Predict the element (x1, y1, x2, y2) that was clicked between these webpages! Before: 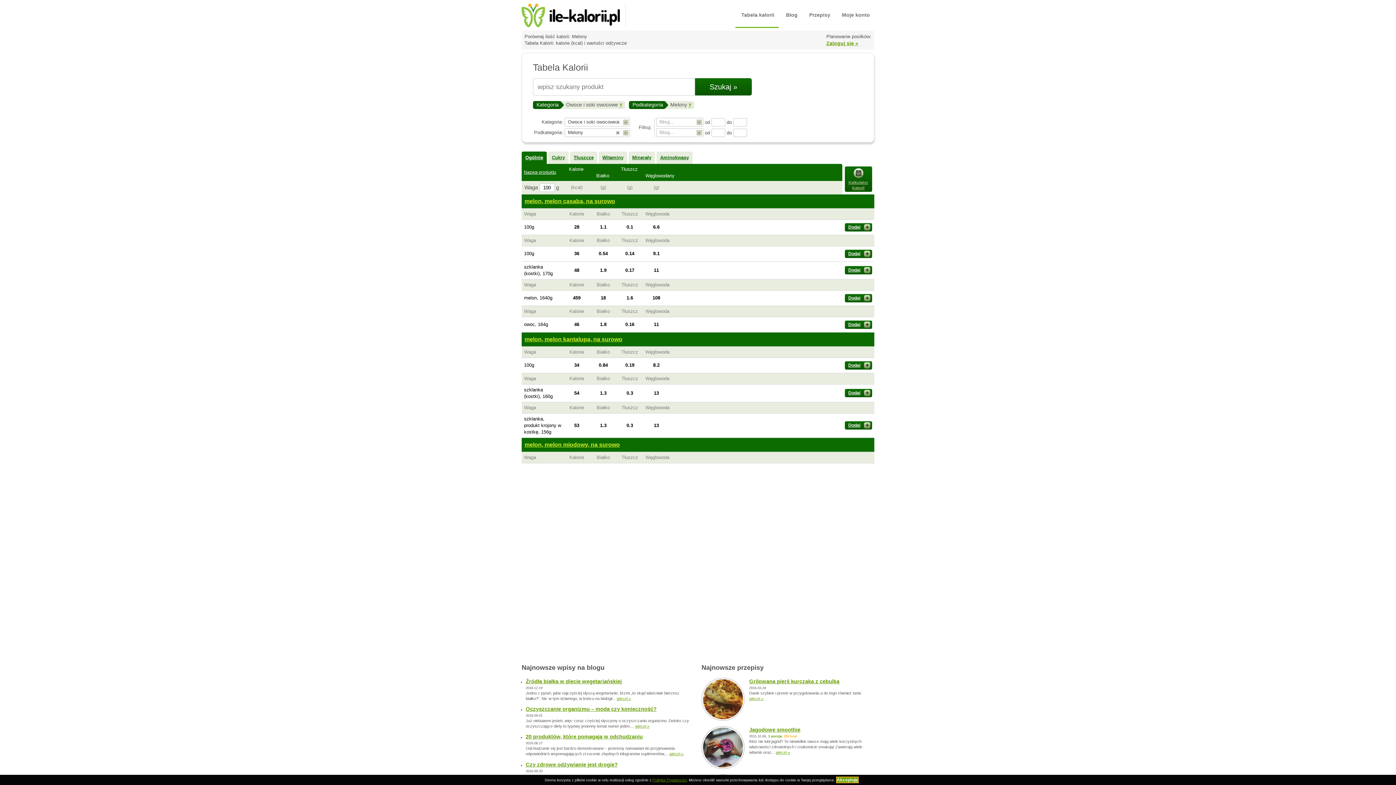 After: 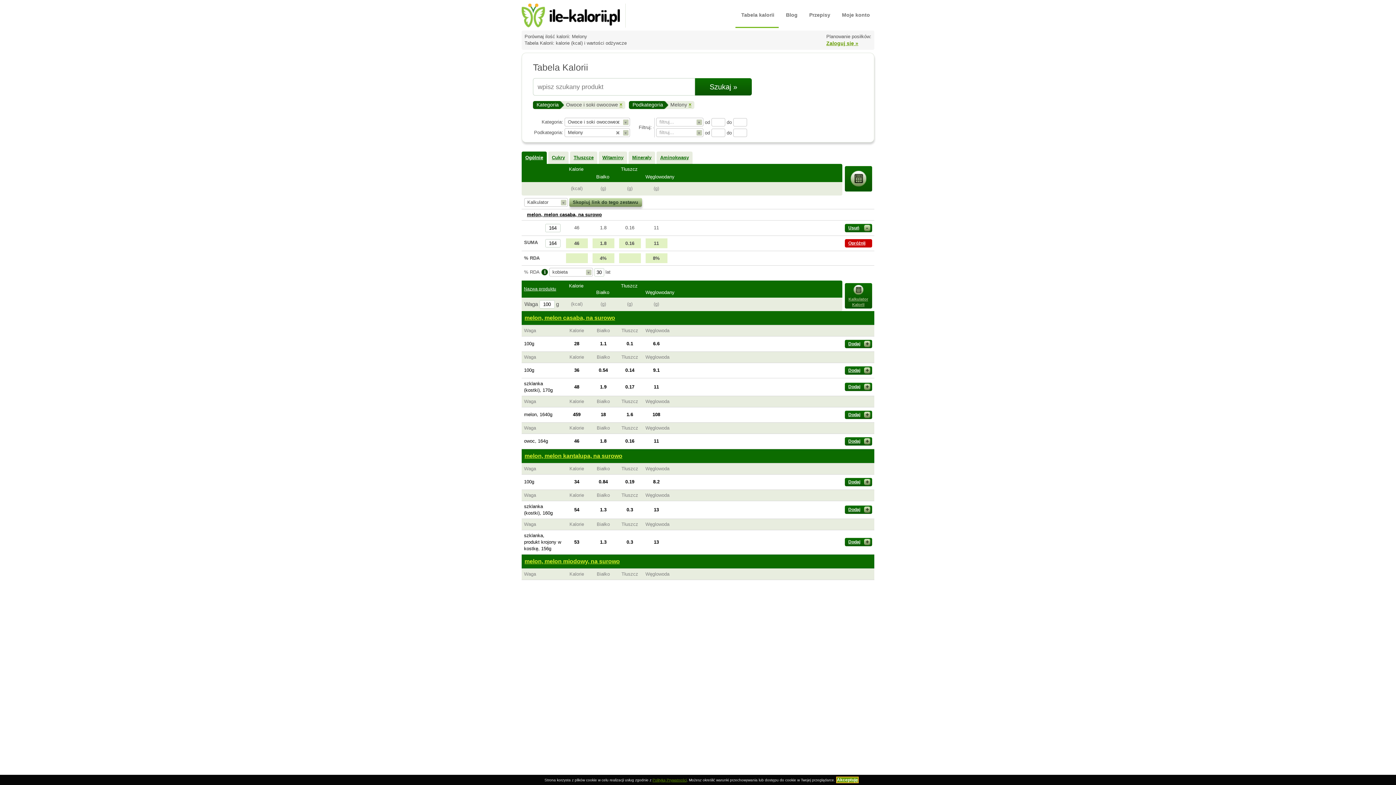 Action: label: Dodaj bbox: (844, 320, 872, 329)